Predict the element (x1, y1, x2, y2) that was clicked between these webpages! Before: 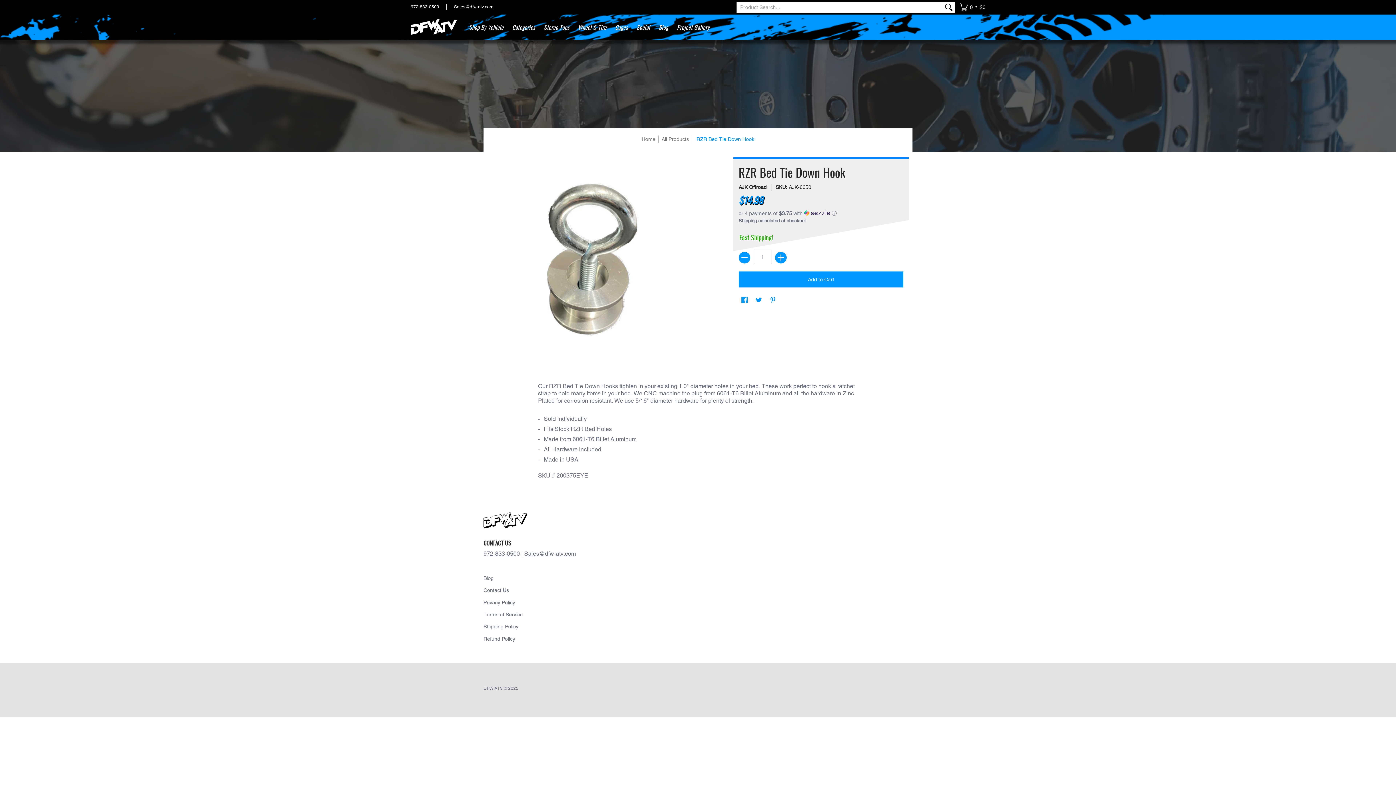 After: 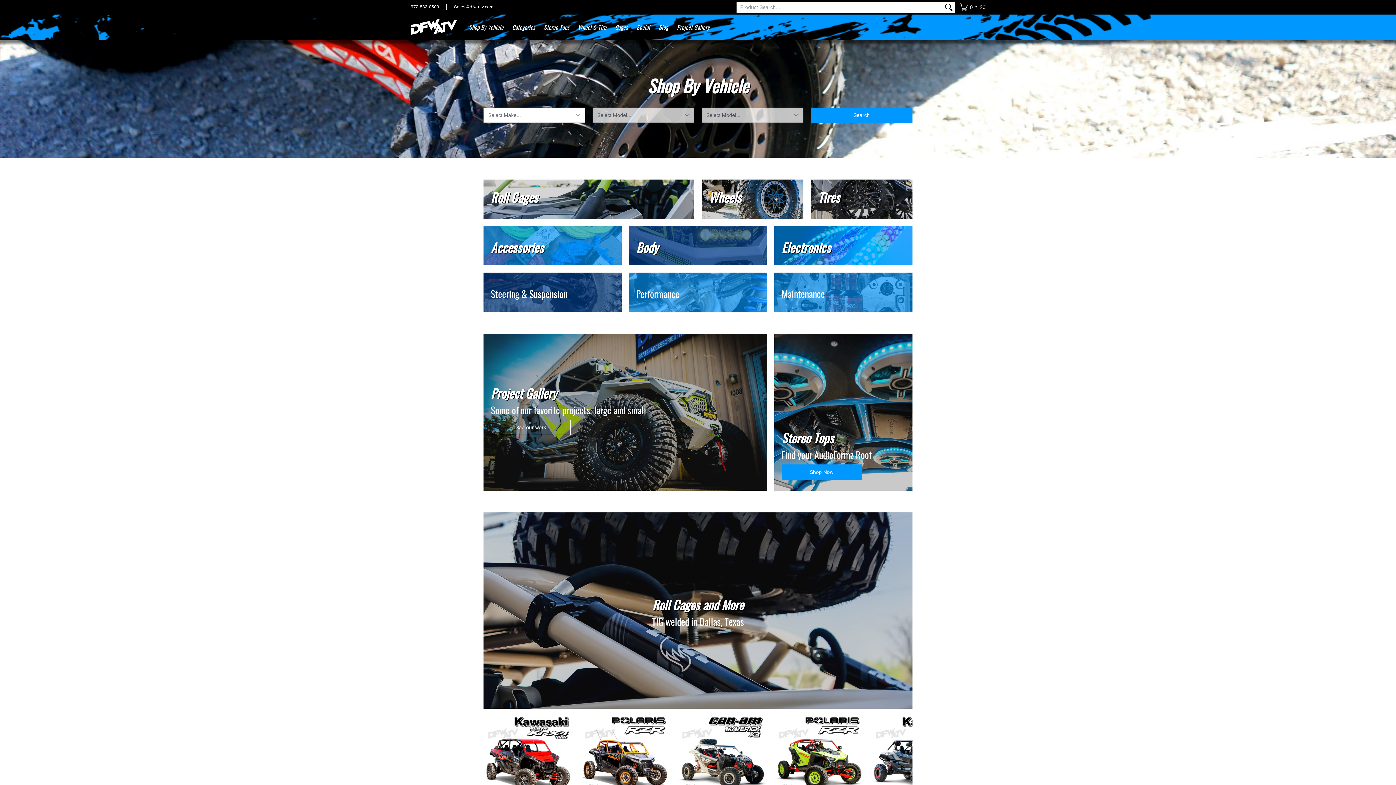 Action: bbox: (483, 521, 527, 528)